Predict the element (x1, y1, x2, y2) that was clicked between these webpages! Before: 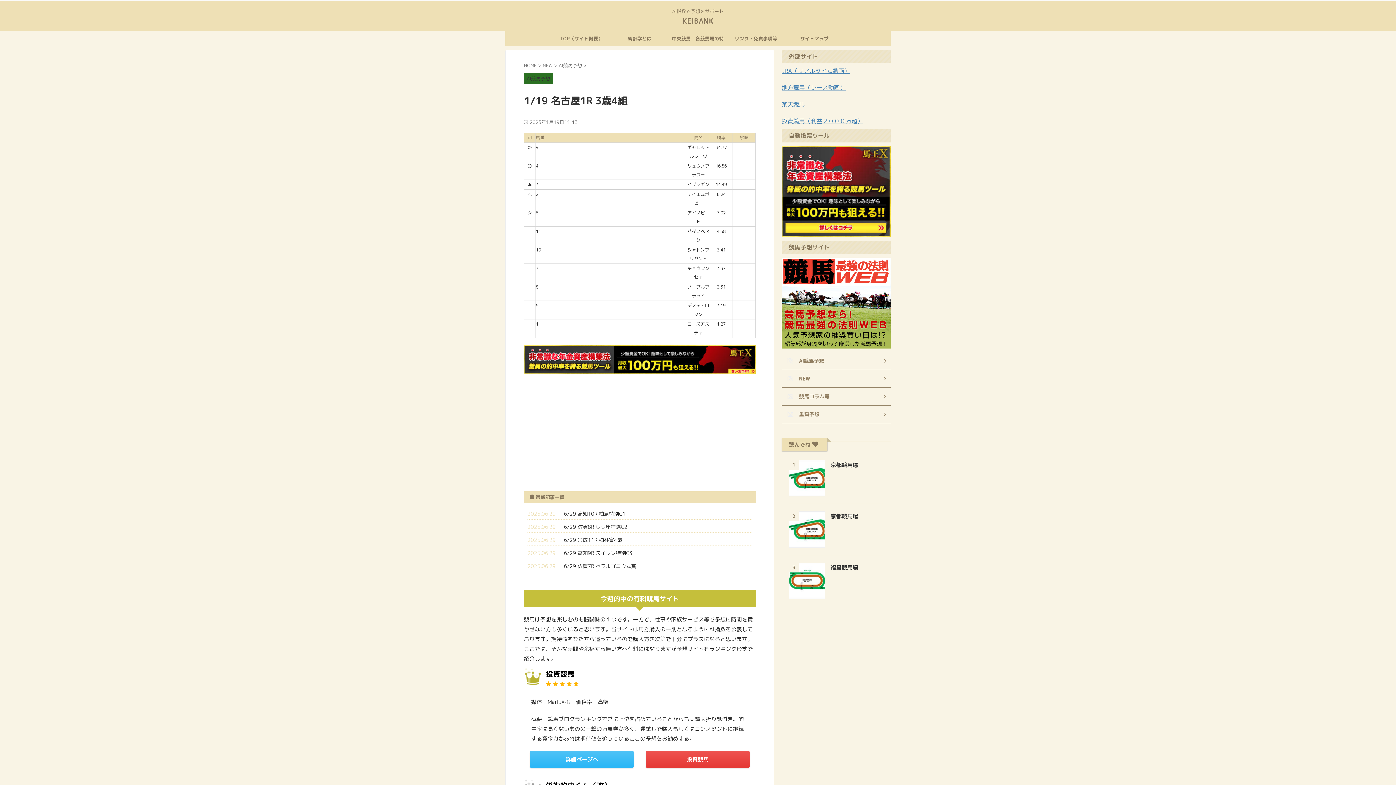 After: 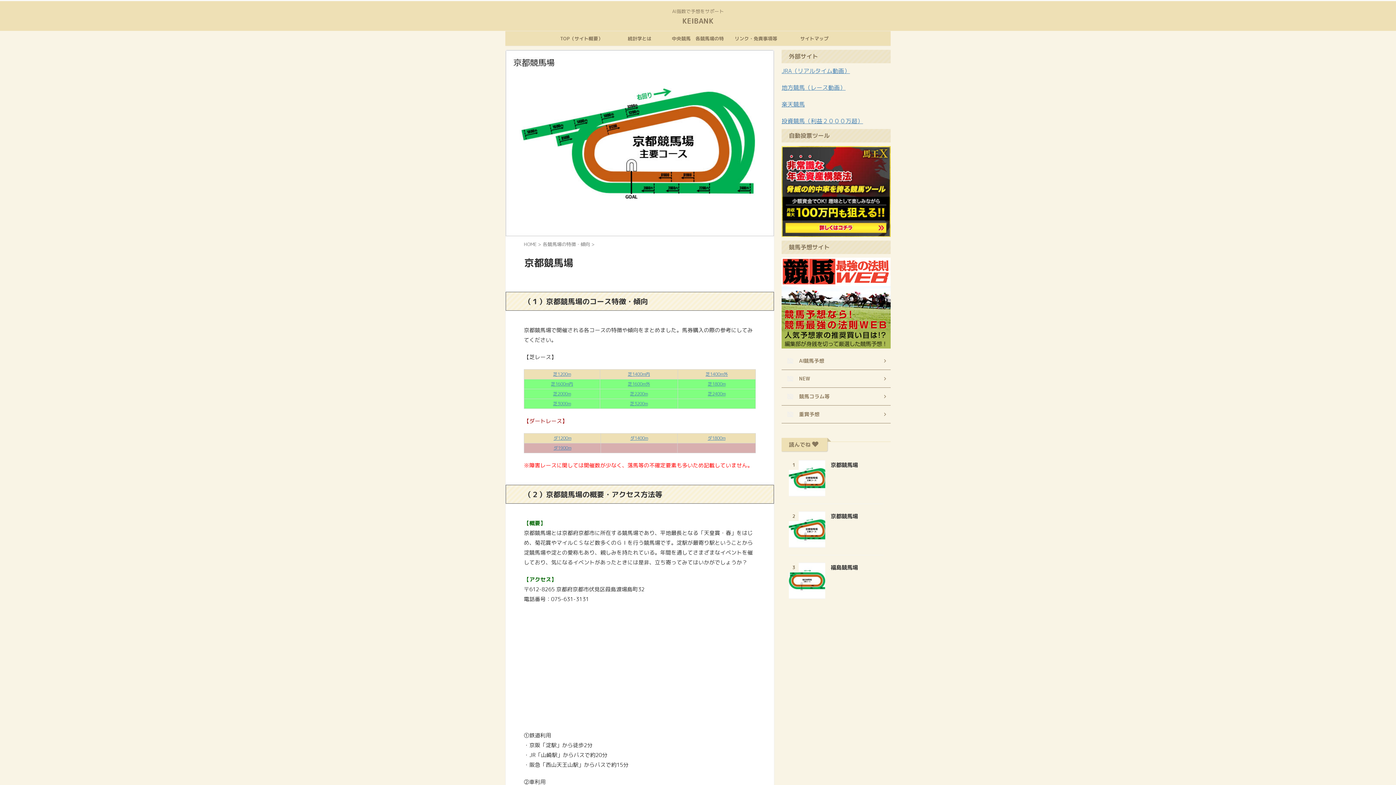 Action: bbox: (789, 539, 825, 547)